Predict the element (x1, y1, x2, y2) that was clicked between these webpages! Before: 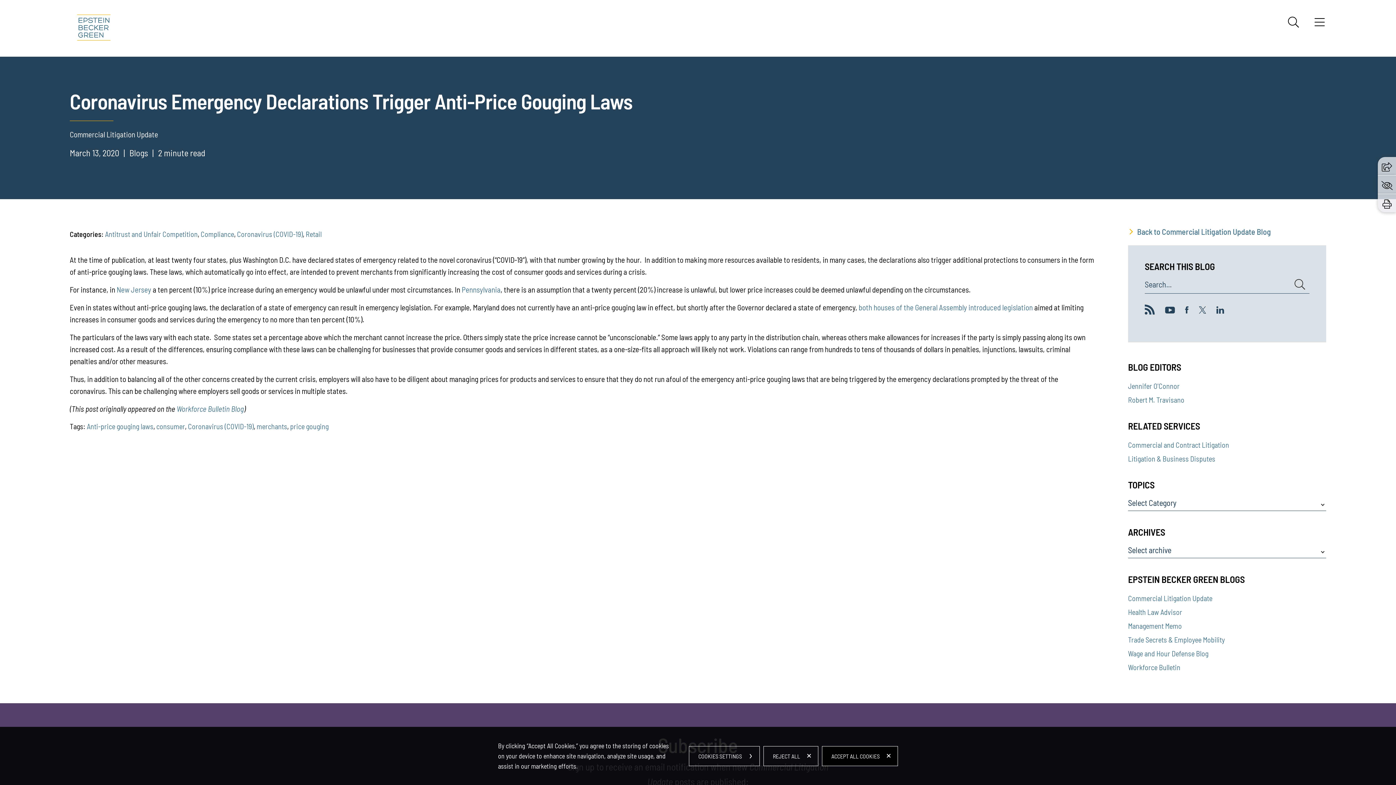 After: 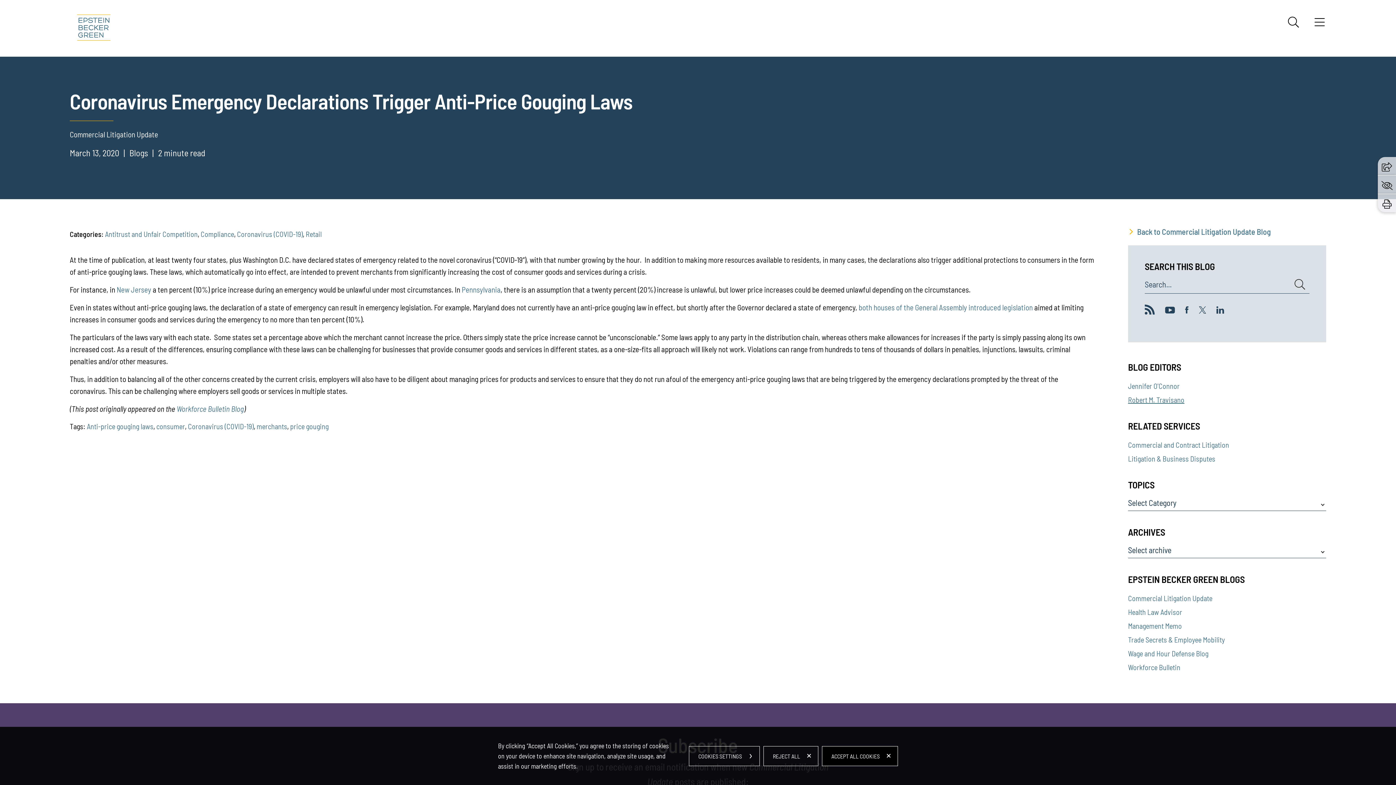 Action: label: Robert M. Travisano bbox: (1128, 395, 1184, 404)